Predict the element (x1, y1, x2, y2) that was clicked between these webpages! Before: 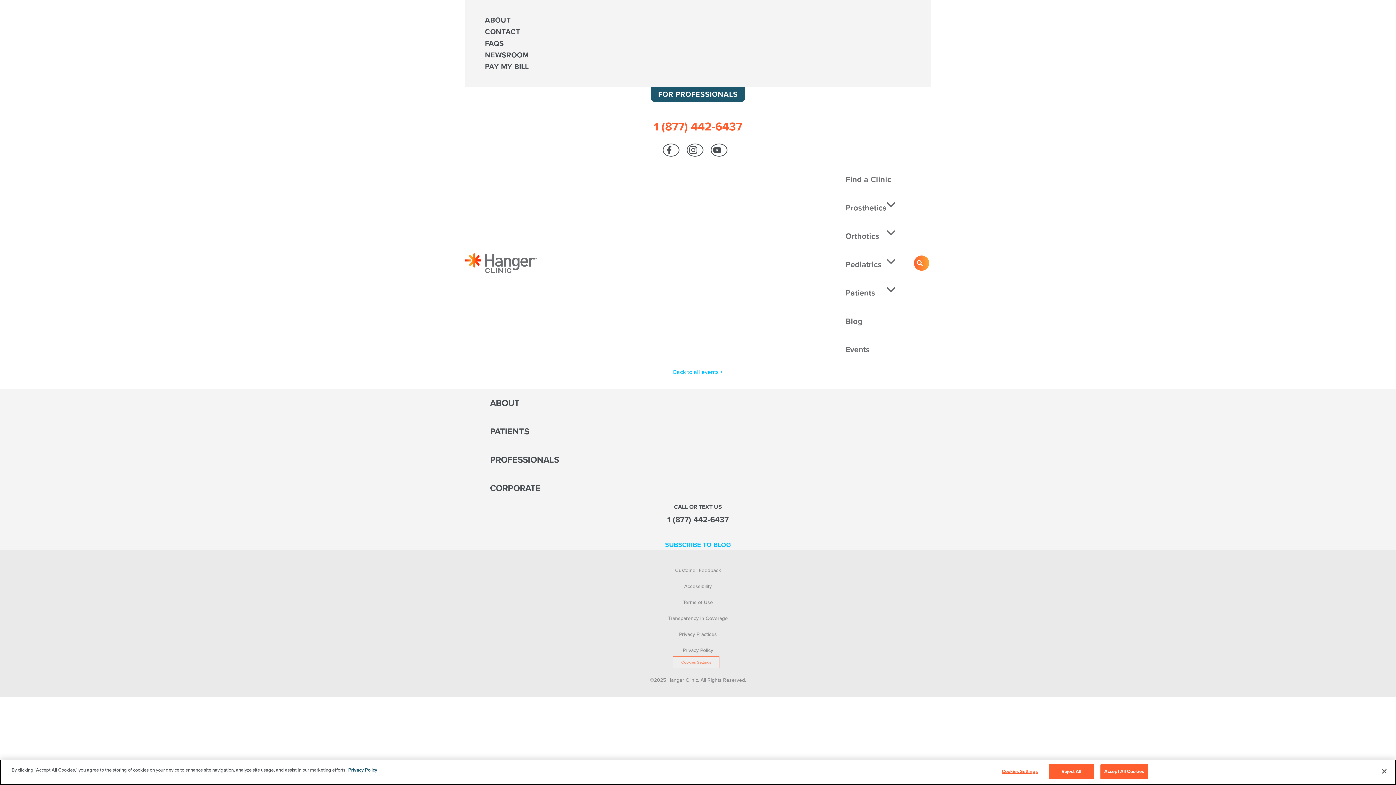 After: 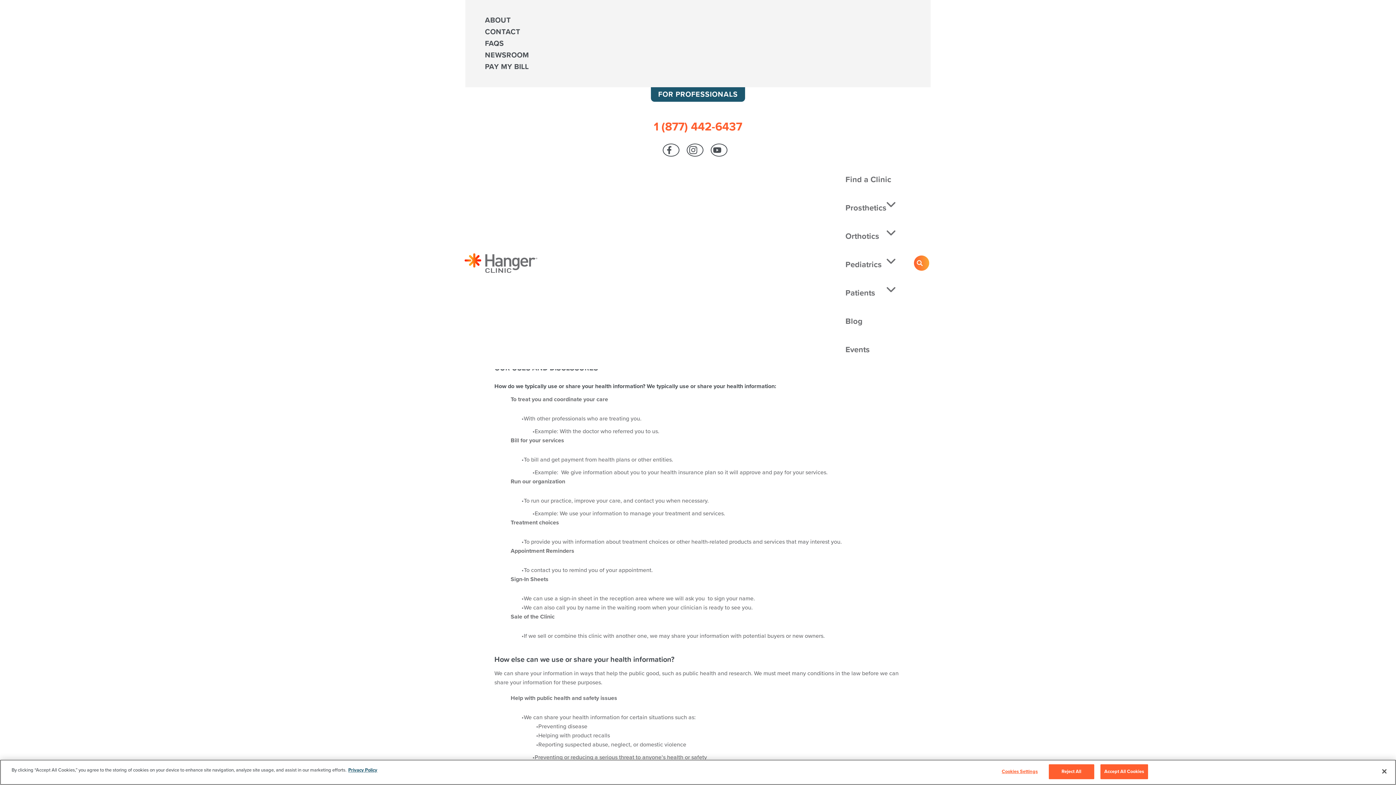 Action: label: Privacy Practices bbox: (679, 626, 717, 642)